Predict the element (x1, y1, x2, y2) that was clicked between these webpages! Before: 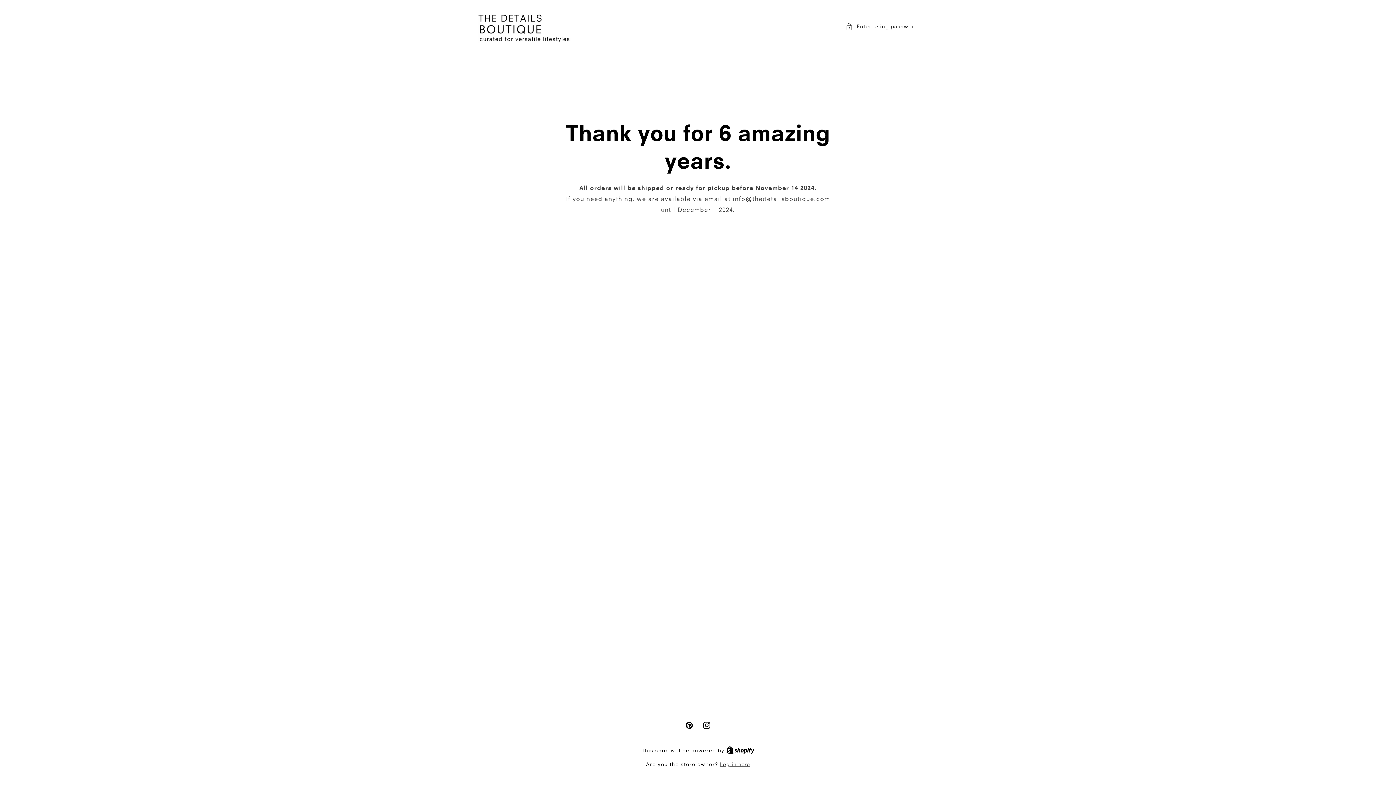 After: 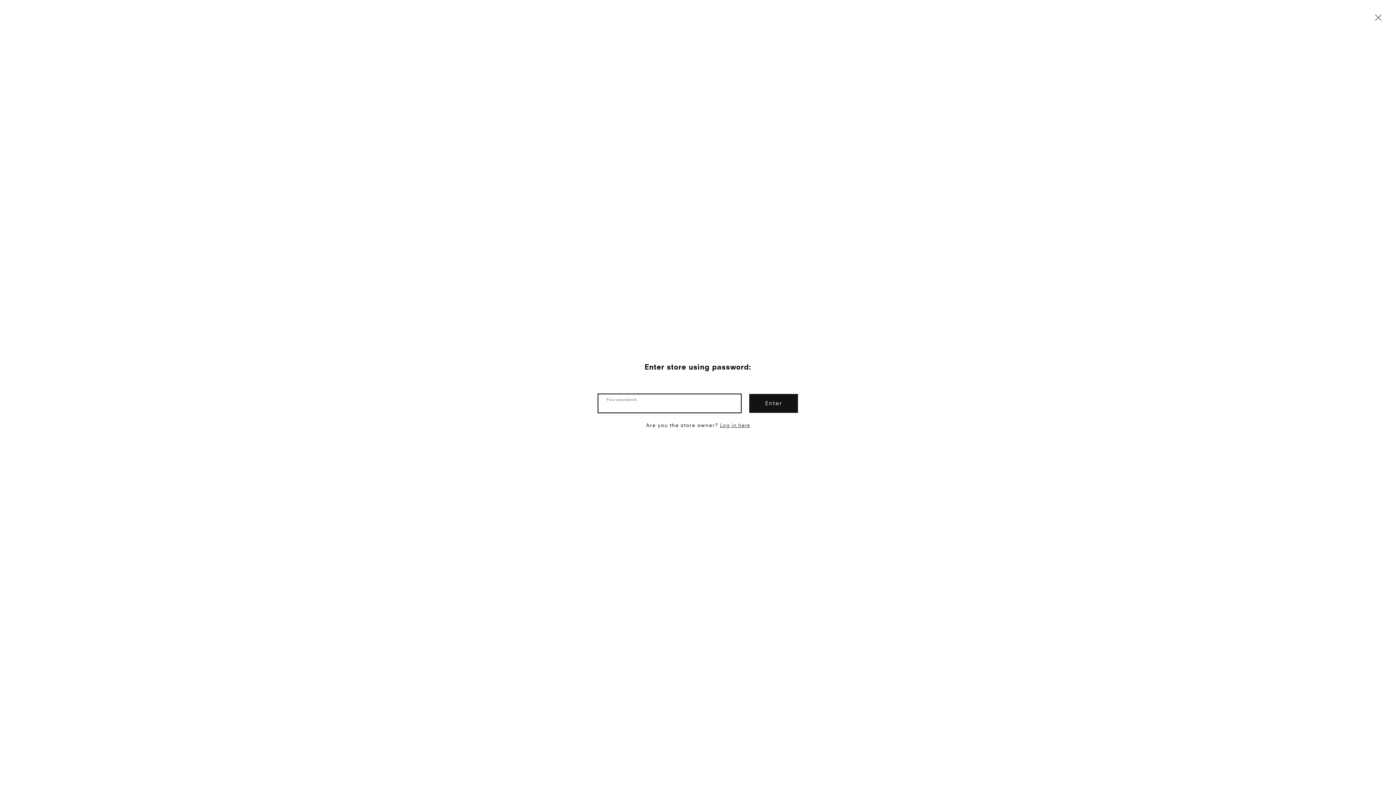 Action: bbox: (845, 21, 918, 31) label: Enter using password